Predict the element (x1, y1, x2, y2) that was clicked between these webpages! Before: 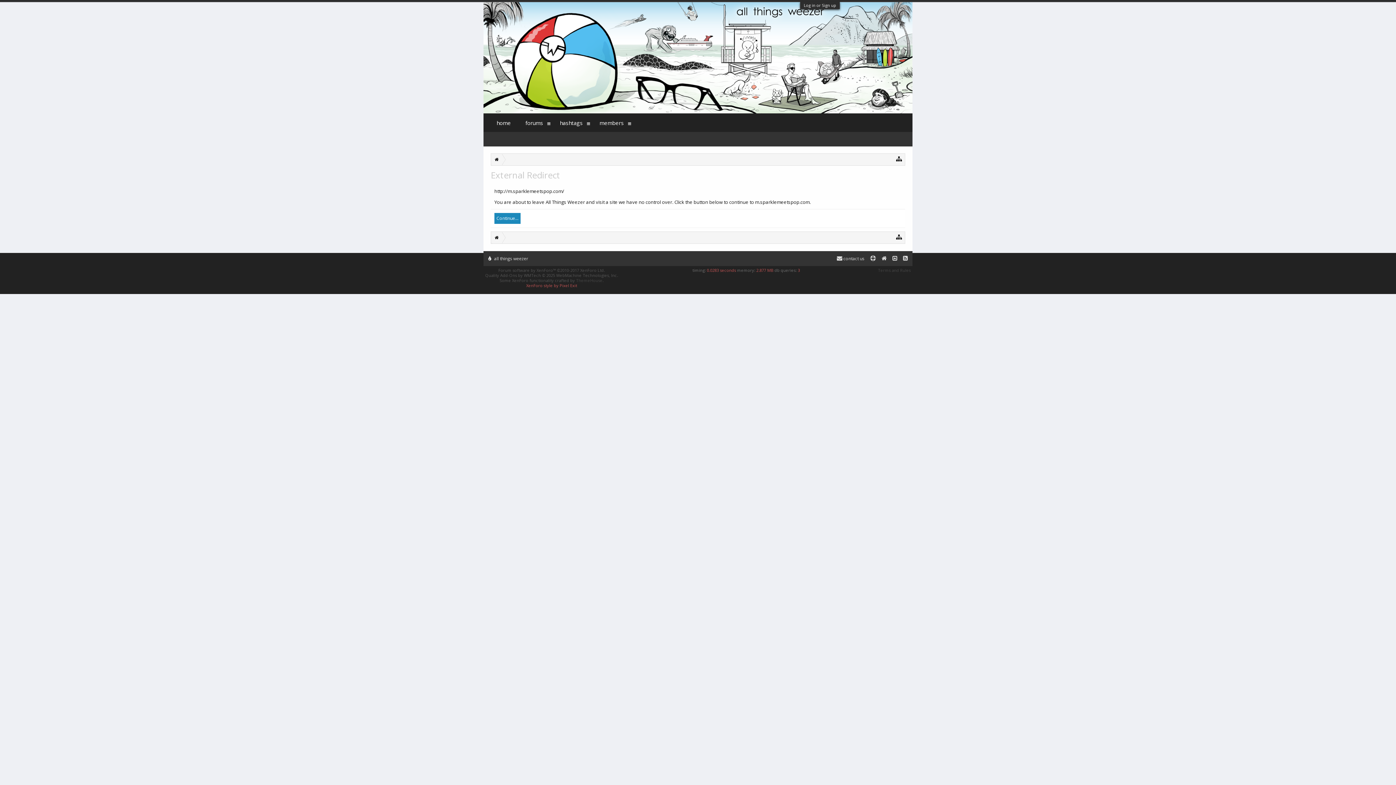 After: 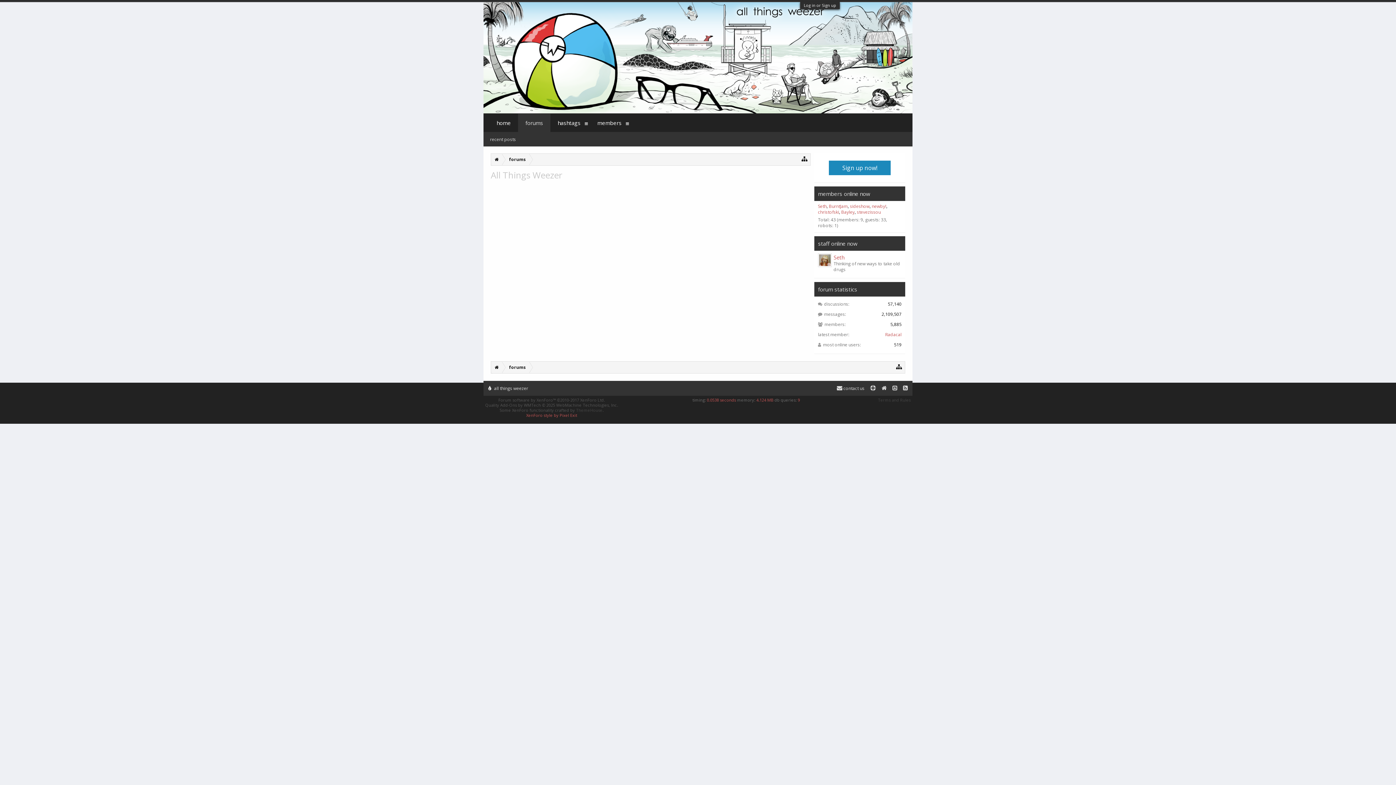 Action: bbox: (491, 153, 502, 165)